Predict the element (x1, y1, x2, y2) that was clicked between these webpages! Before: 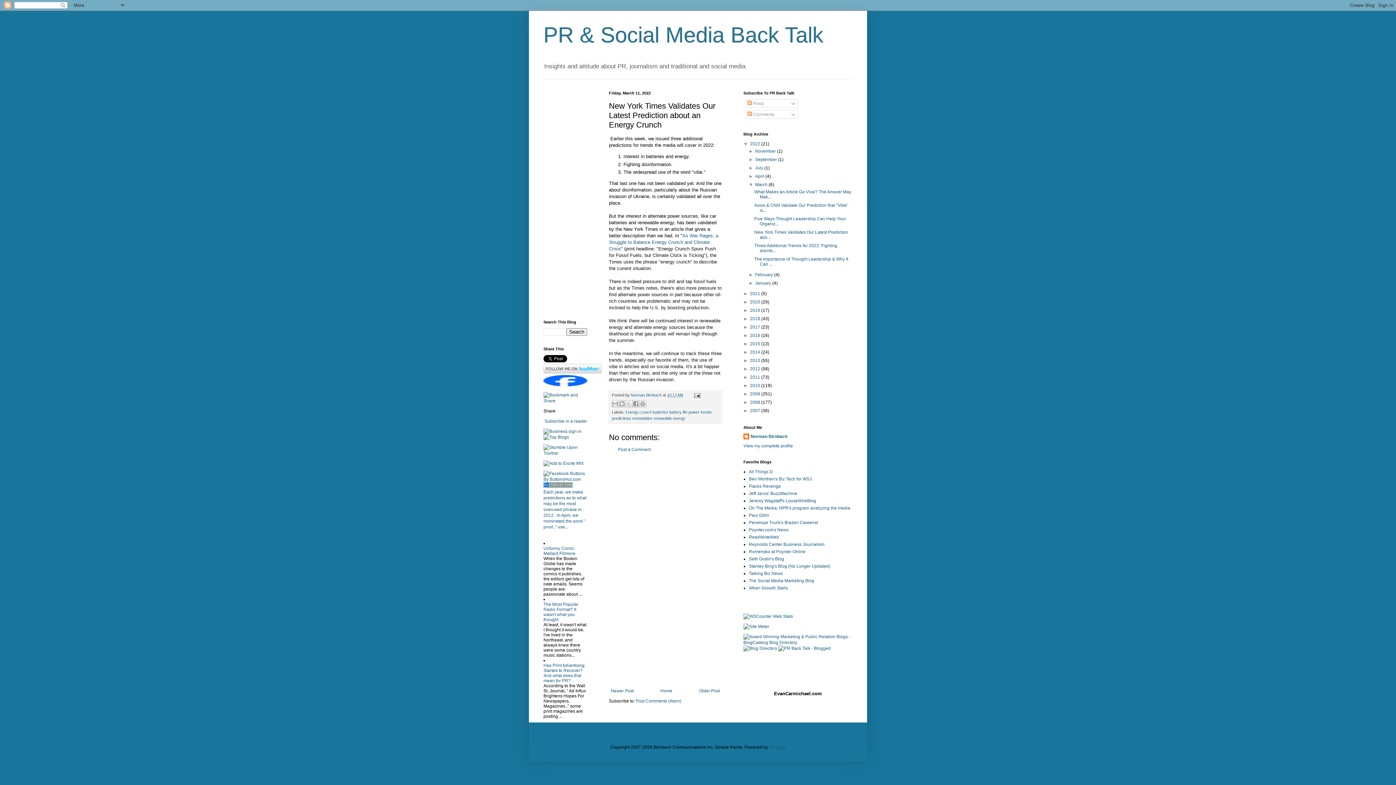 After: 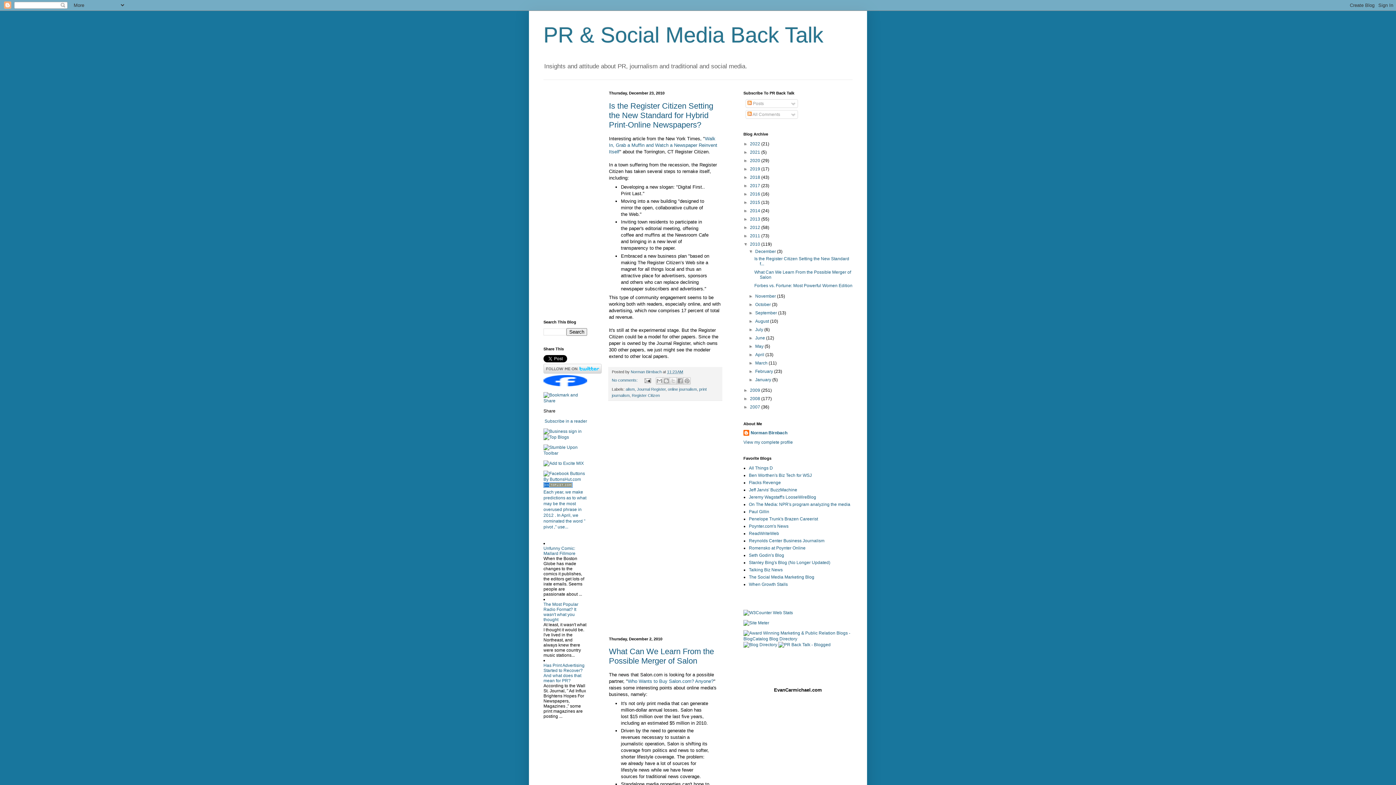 Action: label: 2010  bbox: (750, 383, 761, 388)